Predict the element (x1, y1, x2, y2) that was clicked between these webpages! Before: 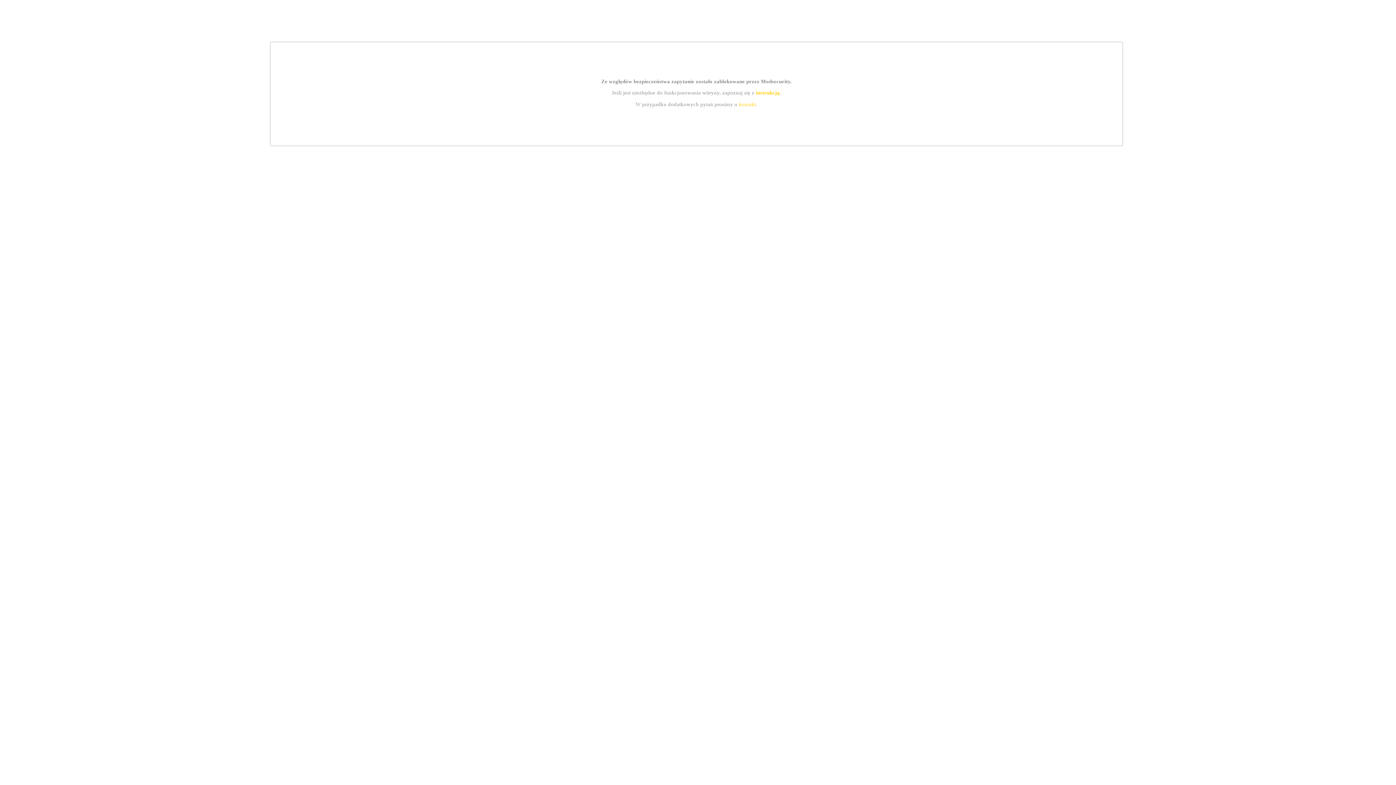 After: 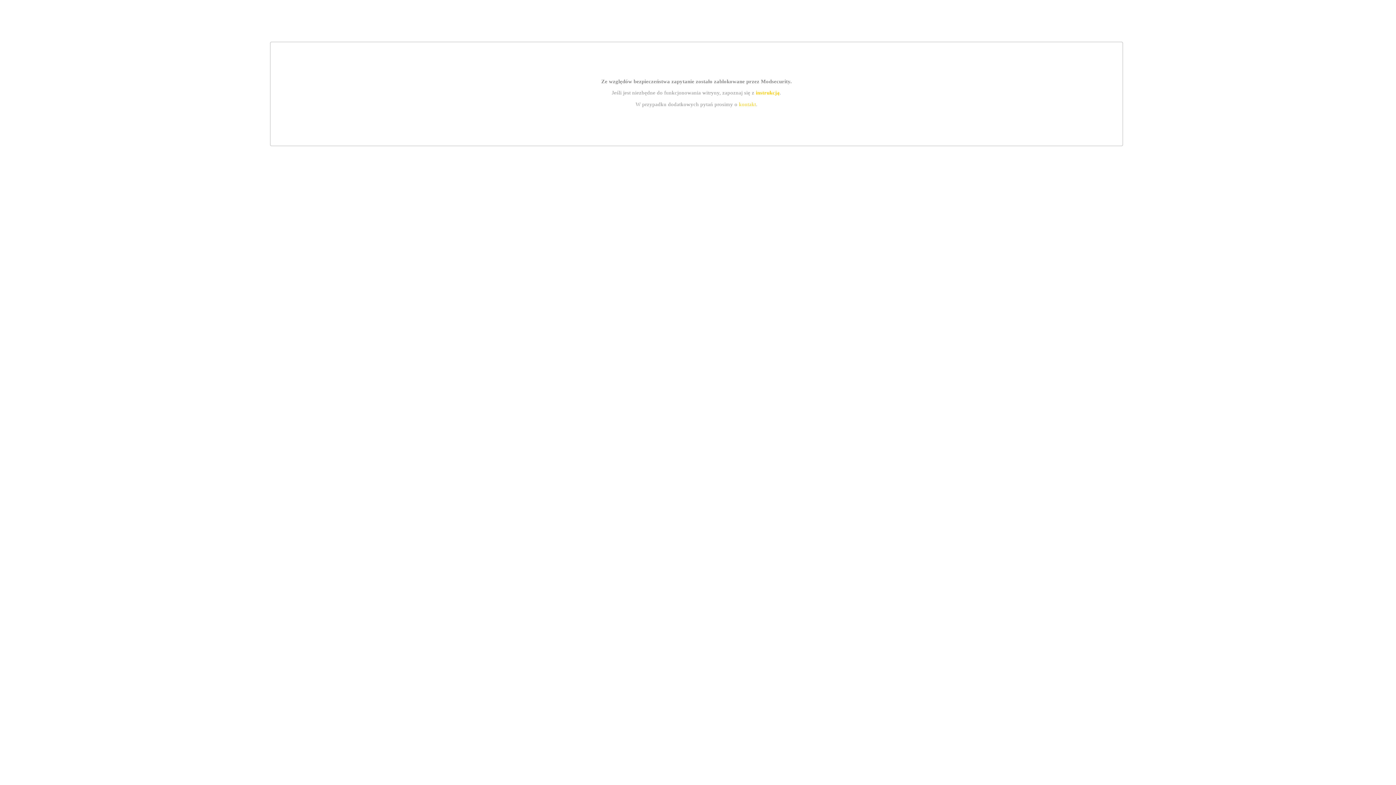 Action: label: instrukcją bbox: (755, 89, 779, 95)